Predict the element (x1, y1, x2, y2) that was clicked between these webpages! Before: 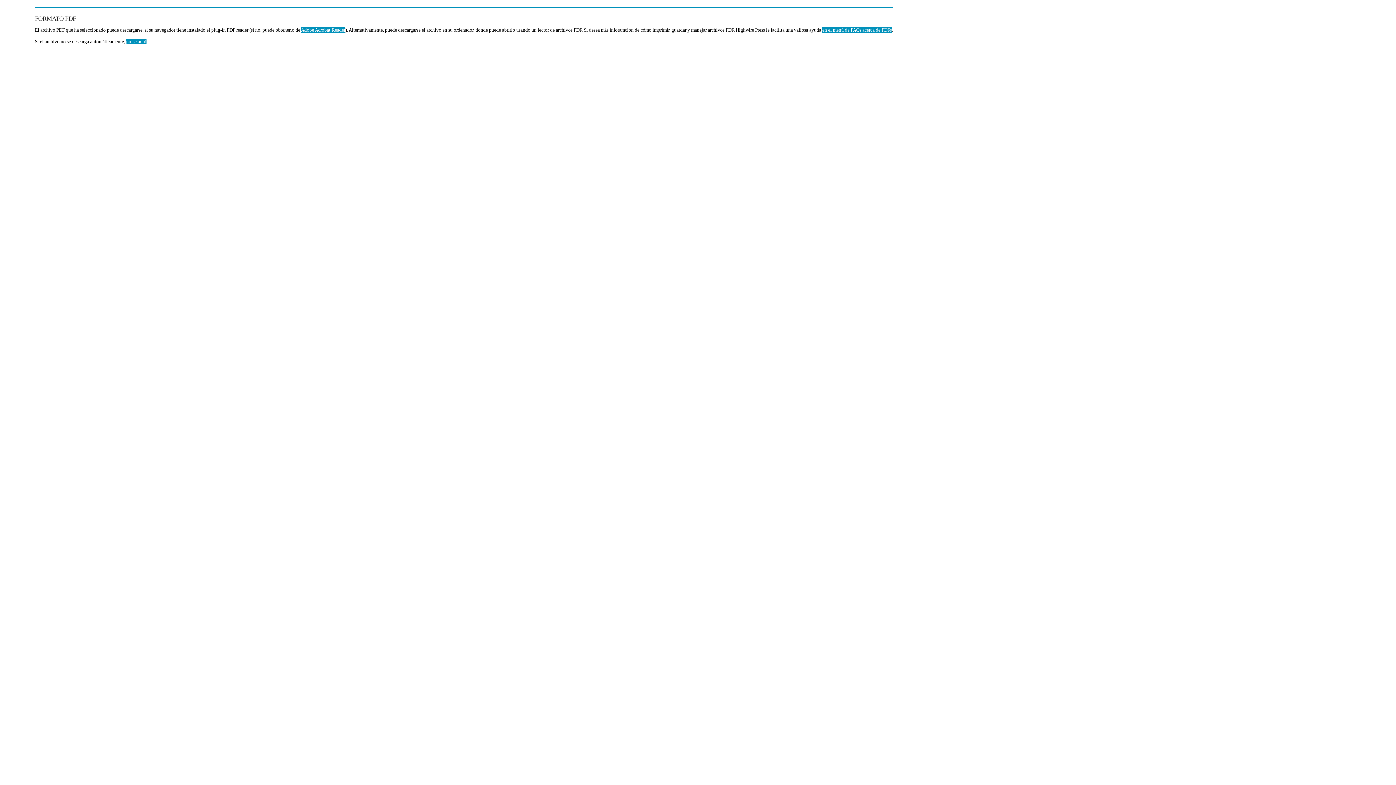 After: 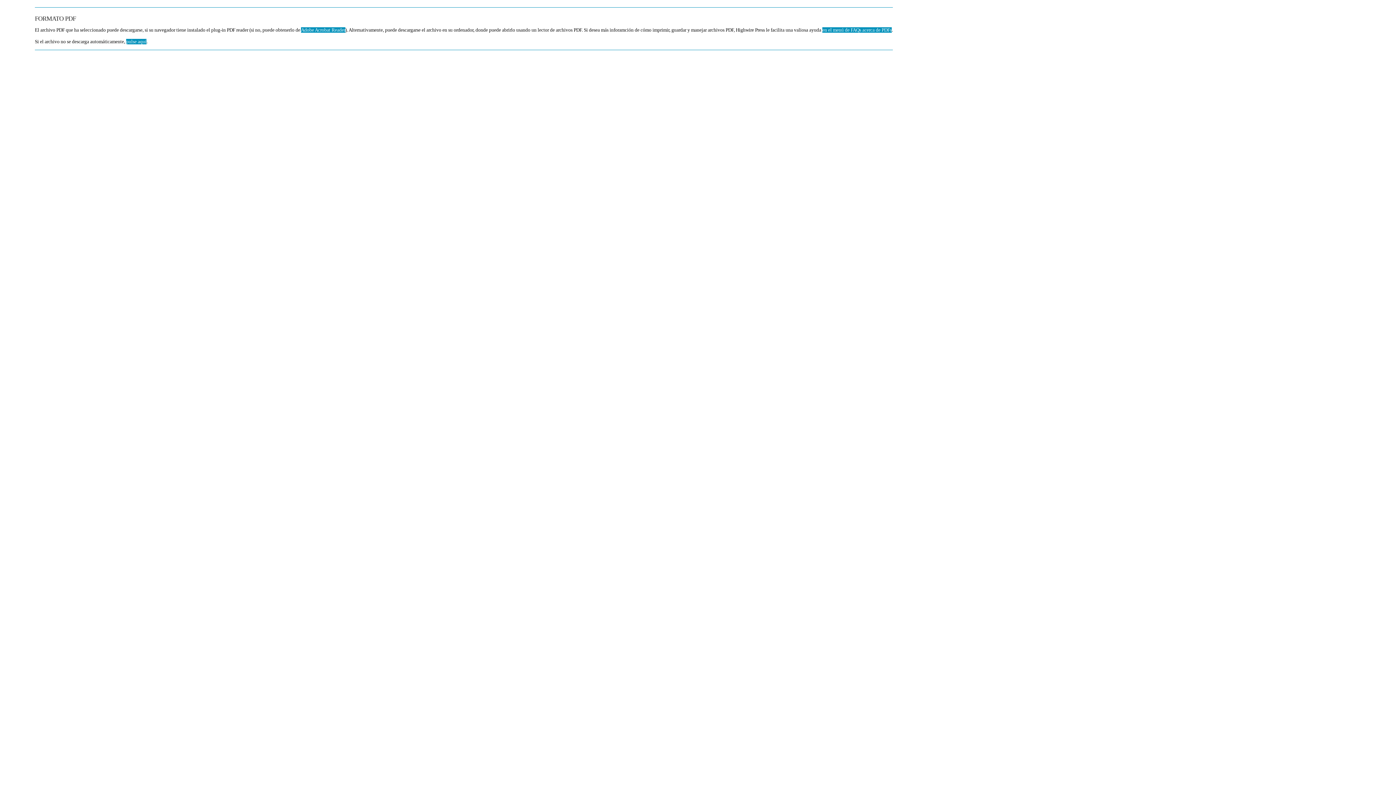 Action: label: pulse aquí bbox: (126, 39, 146, 44)